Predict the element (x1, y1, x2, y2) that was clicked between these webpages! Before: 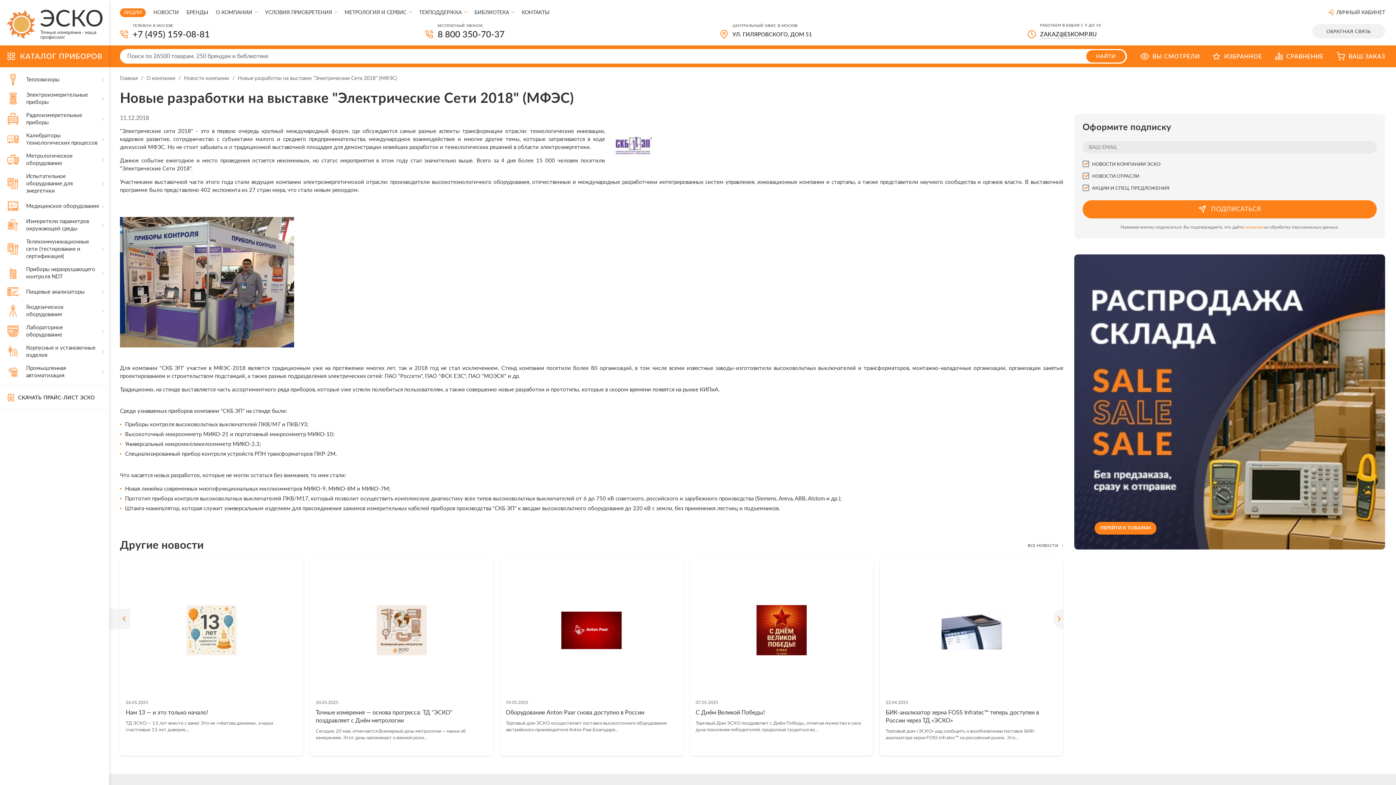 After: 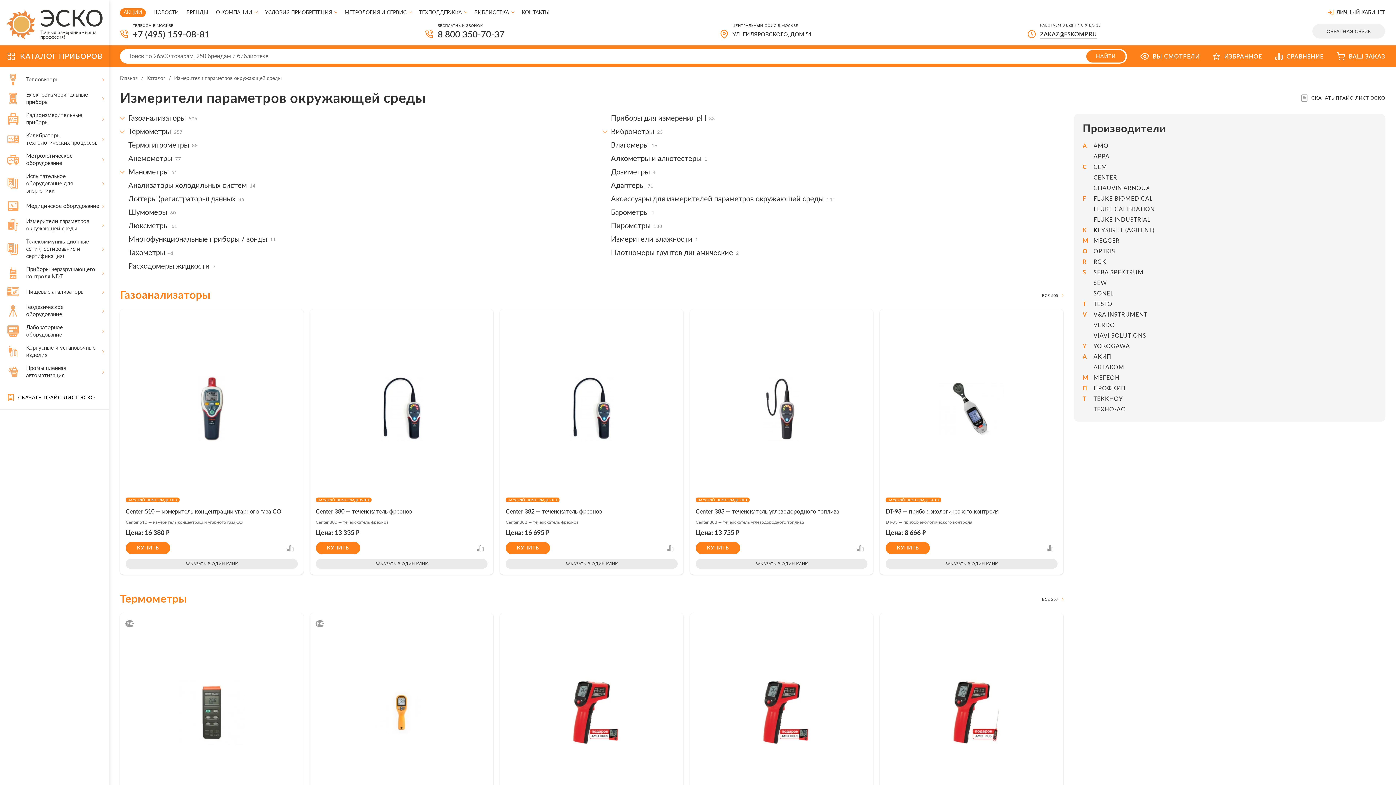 Action: bbox: (0, 214, 109, 235) label: Измерители параметров окружающей среды